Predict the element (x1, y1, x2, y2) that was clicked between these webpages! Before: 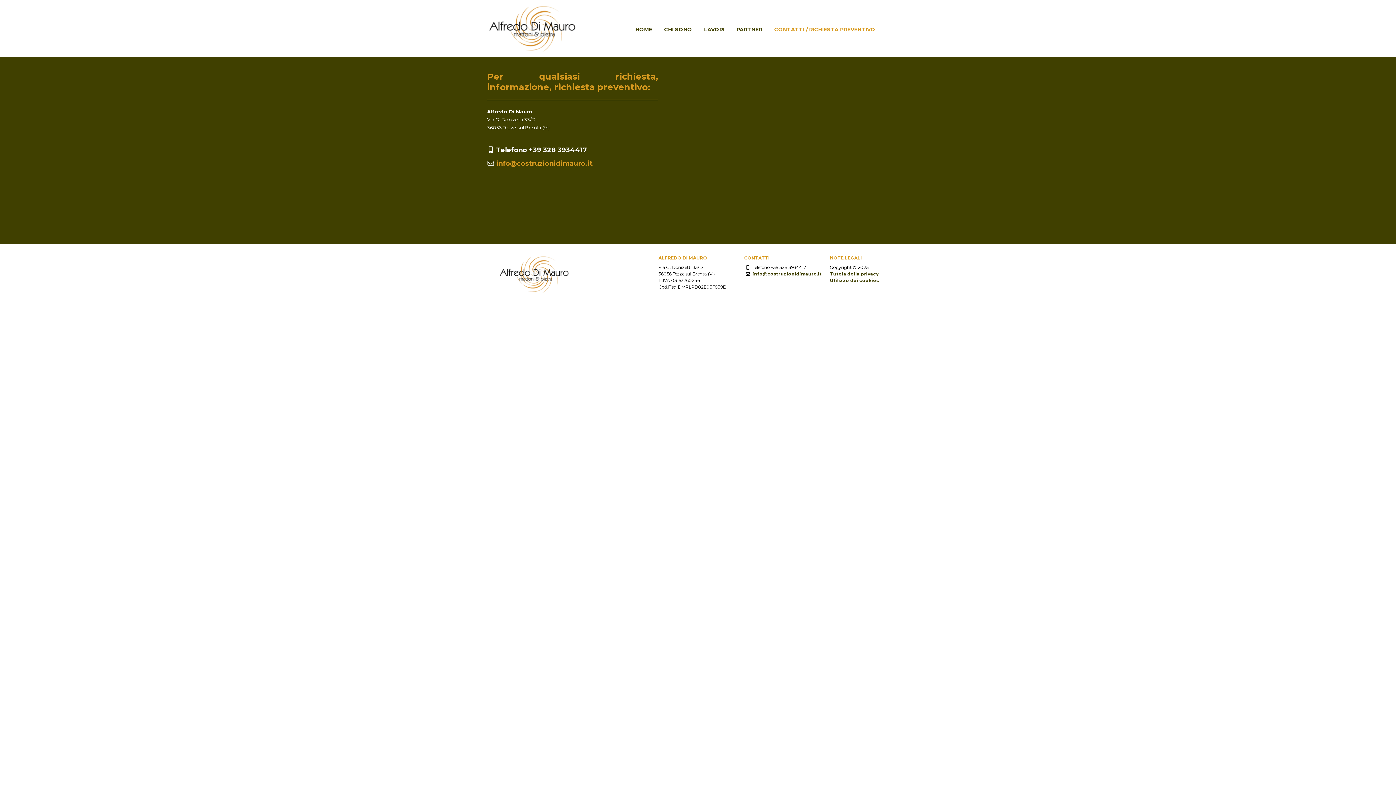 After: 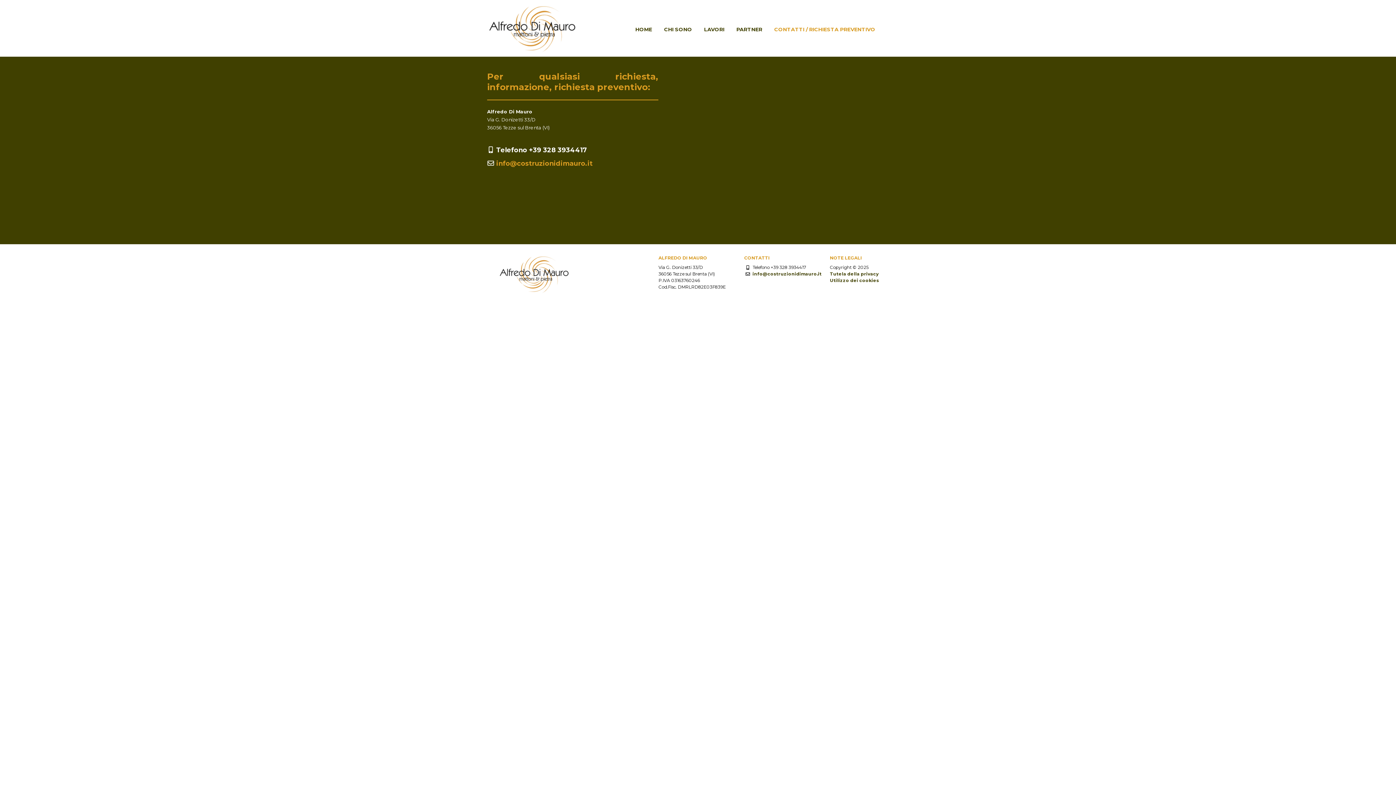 Action: label: info@costruzionidimauro.it bbox: (496, 159, 592, 167)